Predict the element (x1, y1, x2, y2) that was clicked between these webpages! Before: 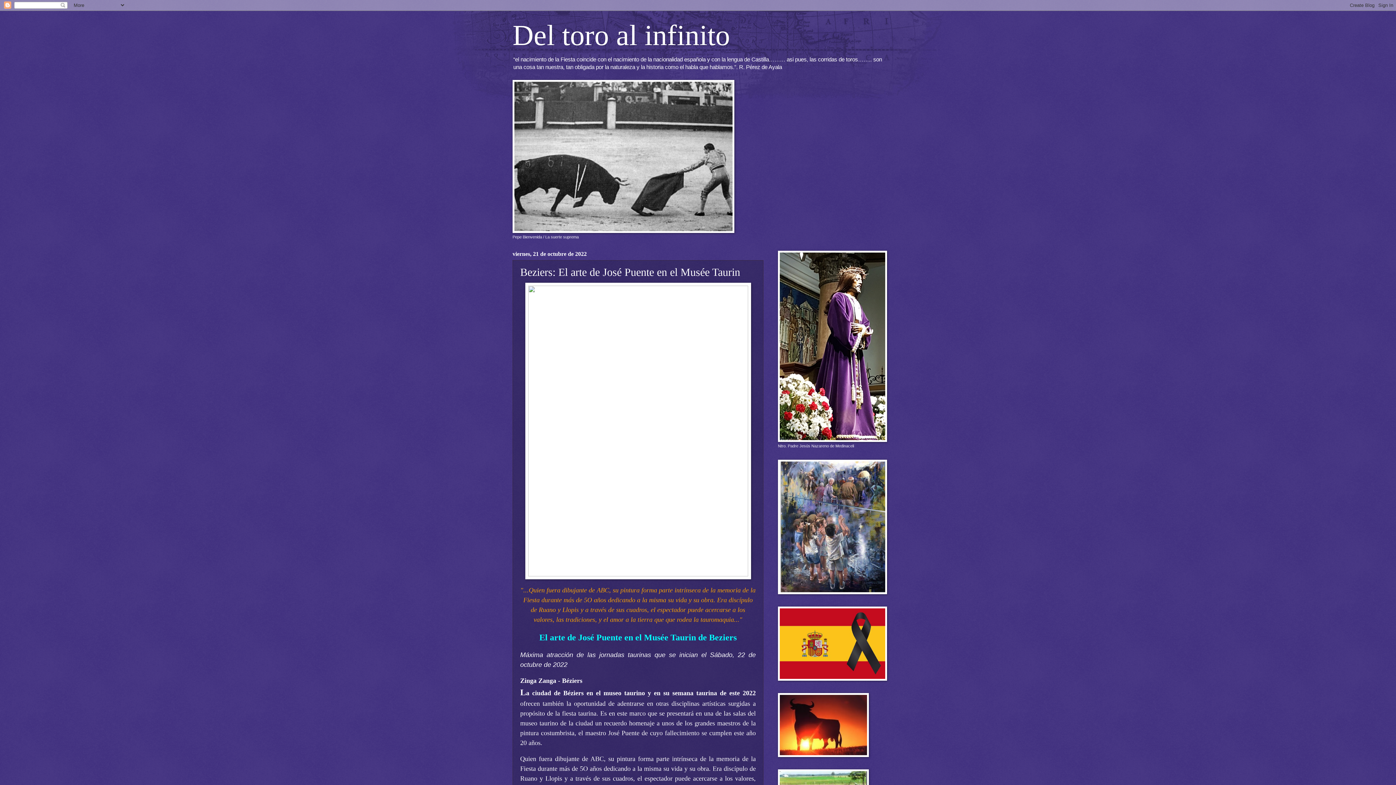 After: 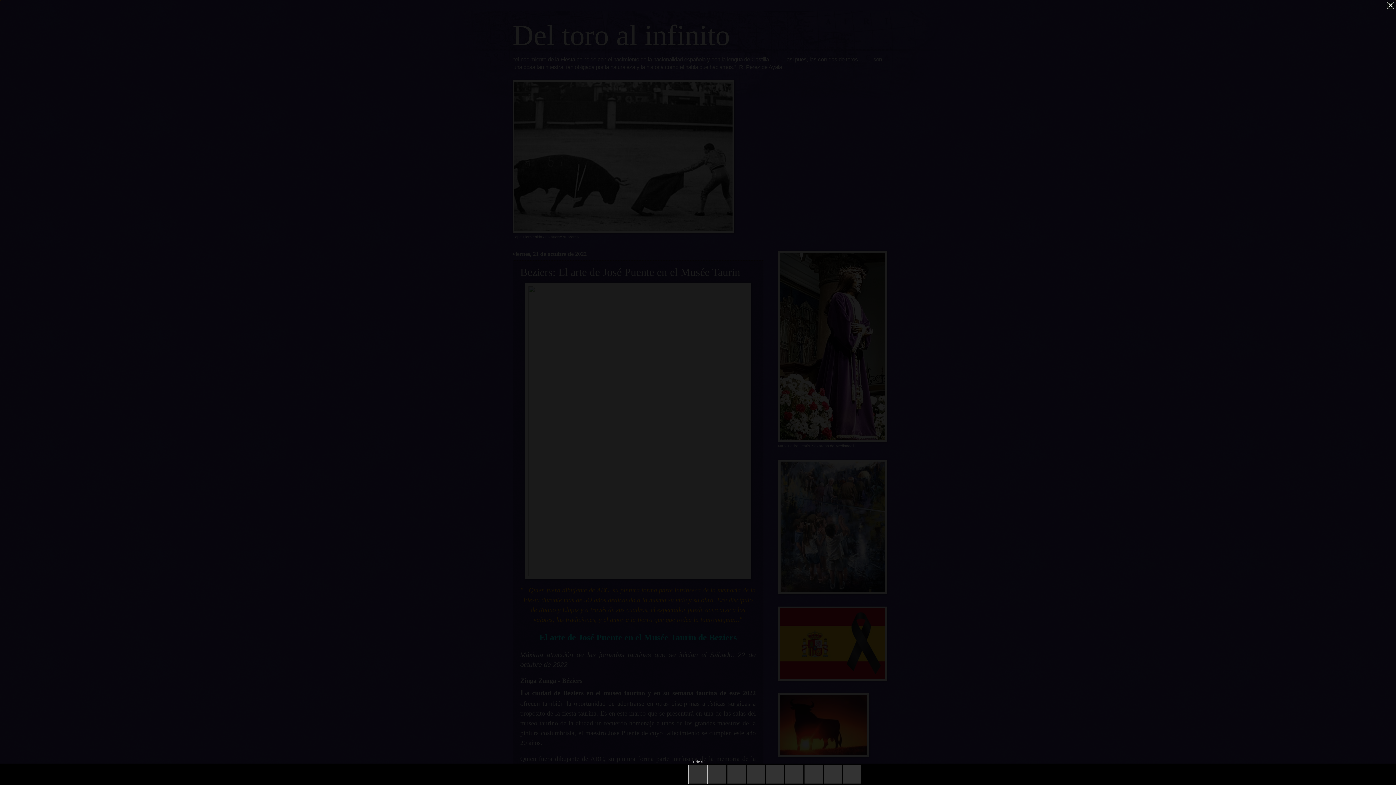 Action: bbox: (525, 572, 751, 577)